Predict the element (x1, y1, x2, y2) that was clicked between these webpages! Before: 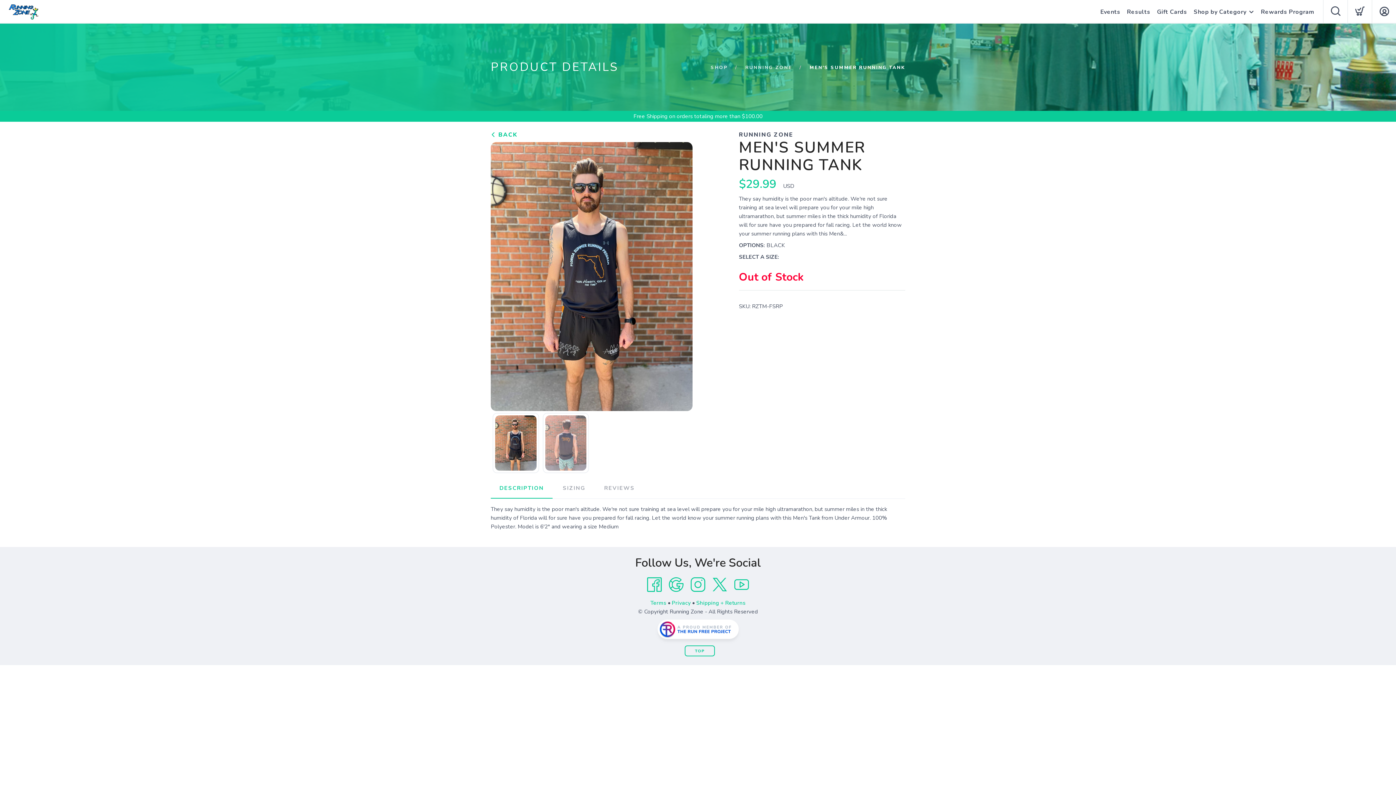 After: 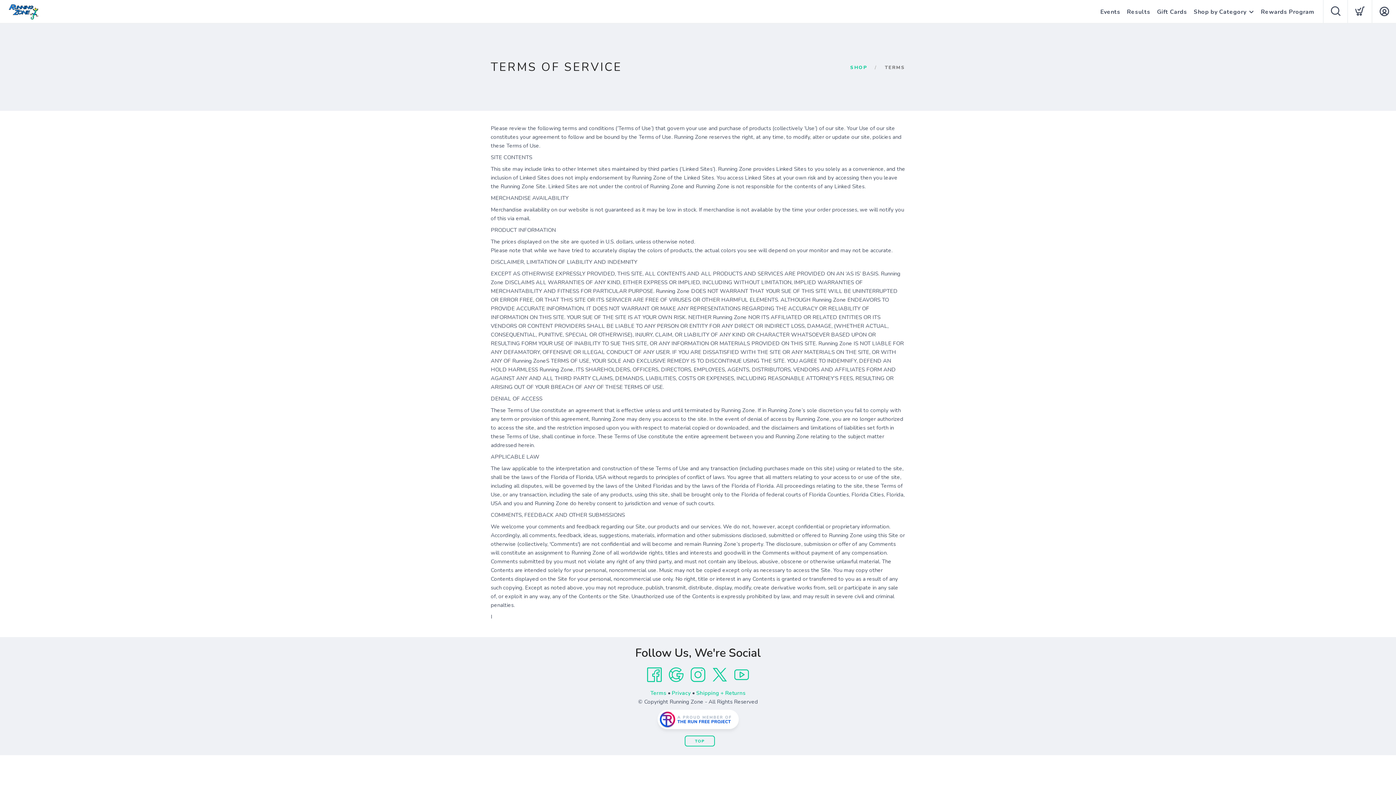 Action: label: Terms bbox: (650, 599, 666, 606)